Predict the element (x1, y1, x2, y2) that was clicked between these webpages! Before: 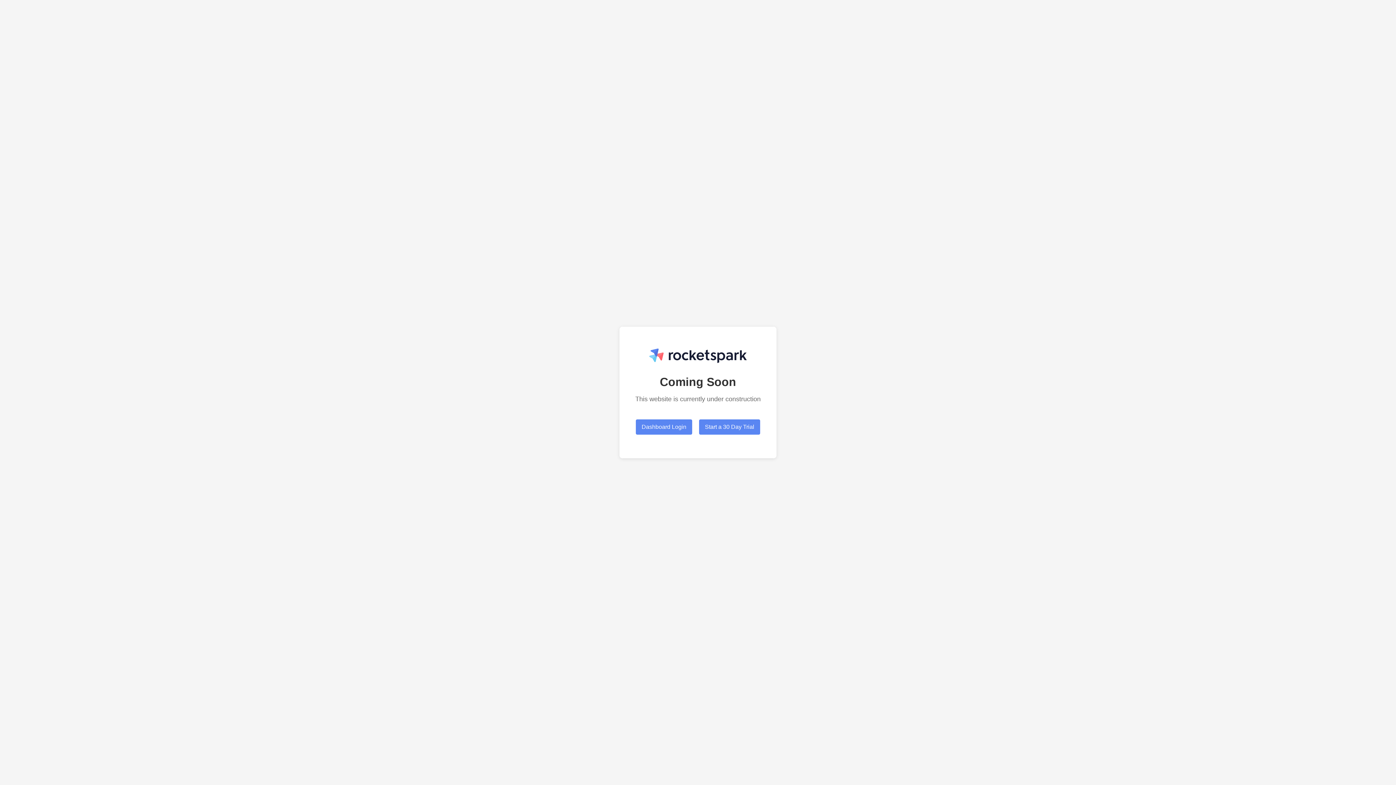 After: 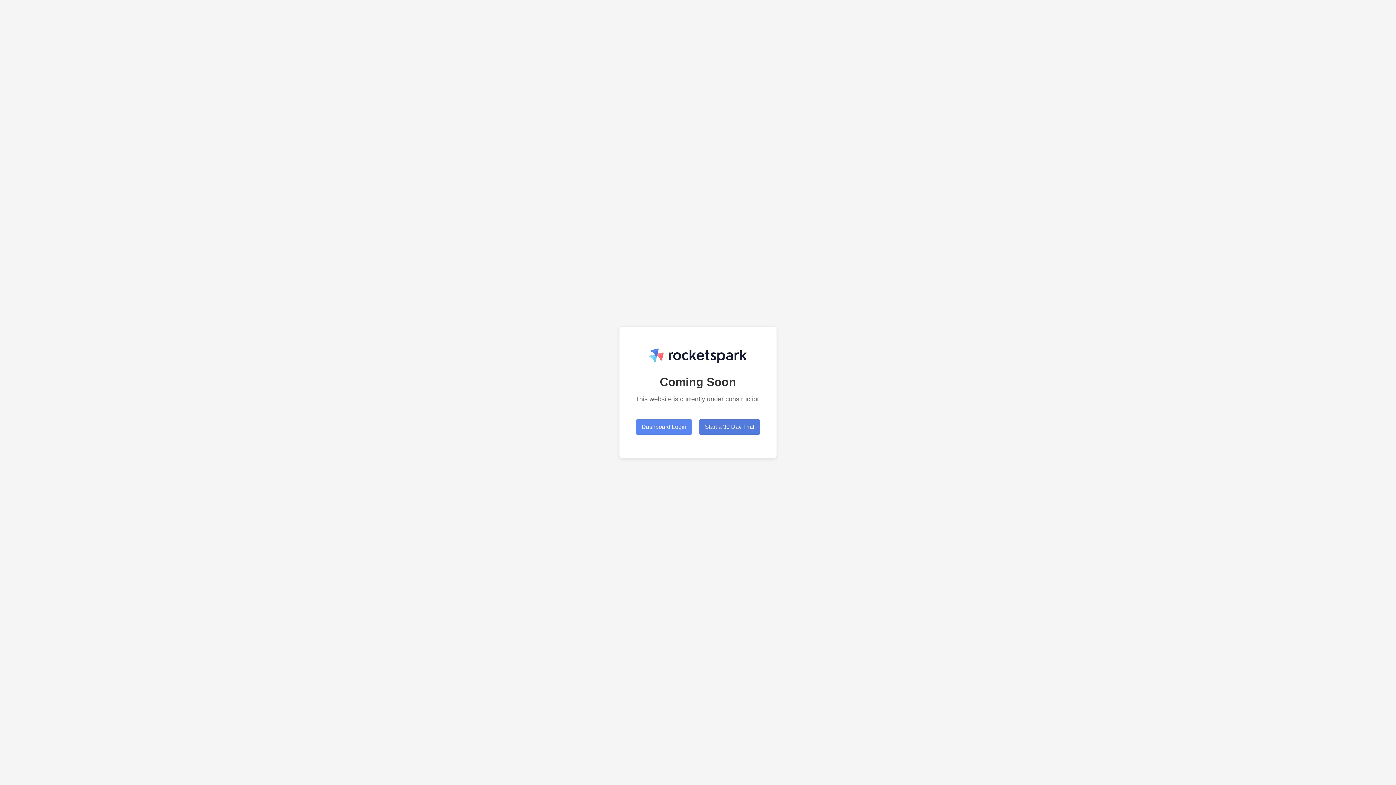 Action: label: Start a 30 Day Trial bbox: (699, 419, 760, 434)